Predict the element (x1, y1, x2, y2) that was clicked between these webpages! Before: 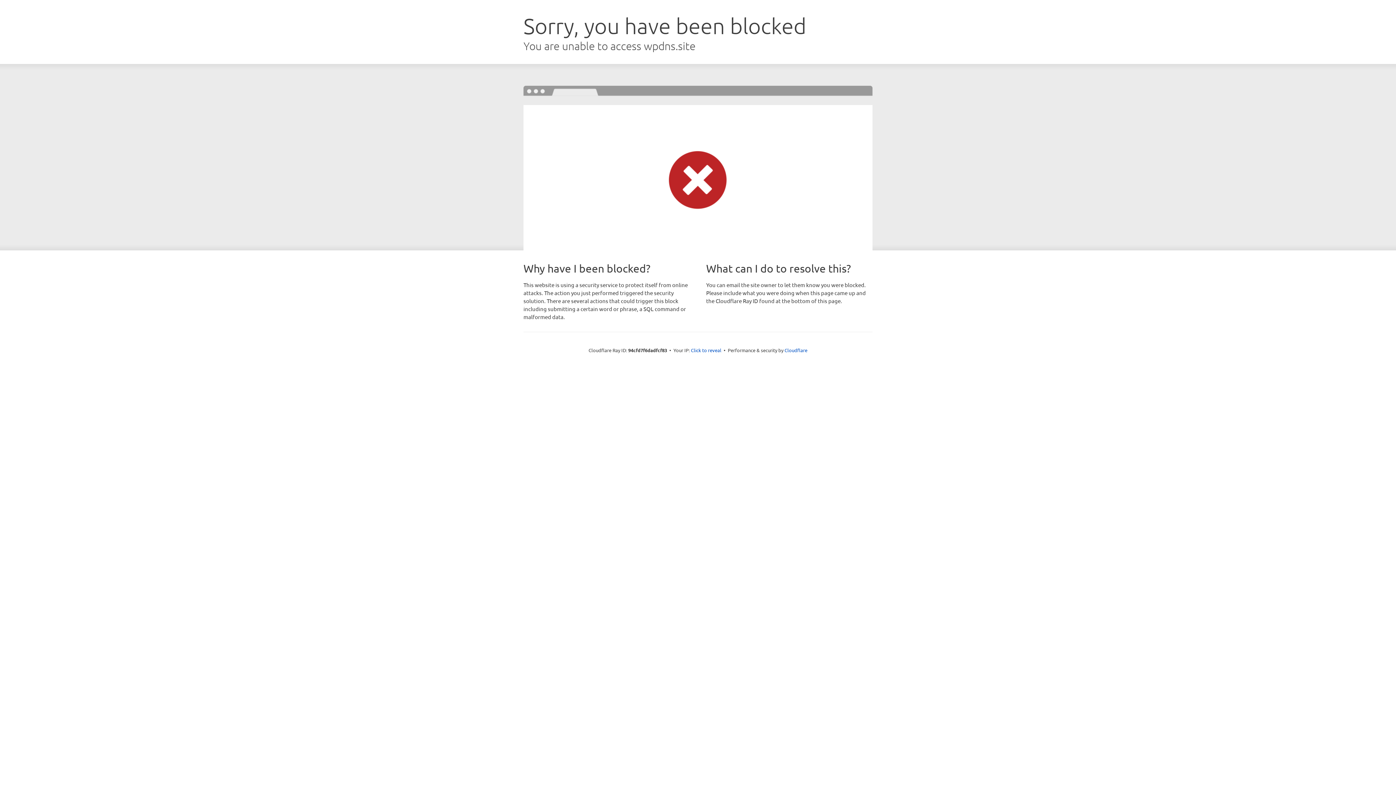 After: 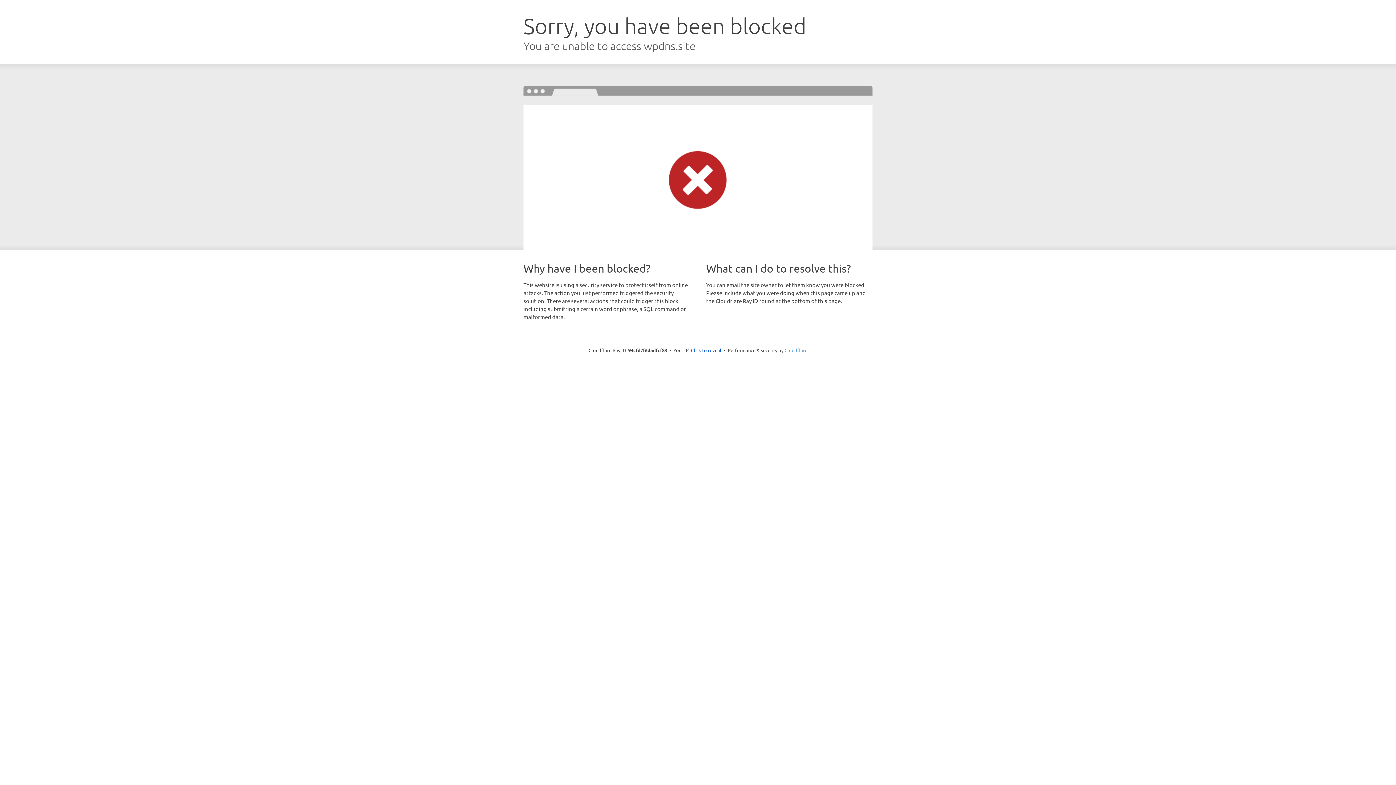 Action: bbox: (784, 347, 807, 353) label: Cloudflare